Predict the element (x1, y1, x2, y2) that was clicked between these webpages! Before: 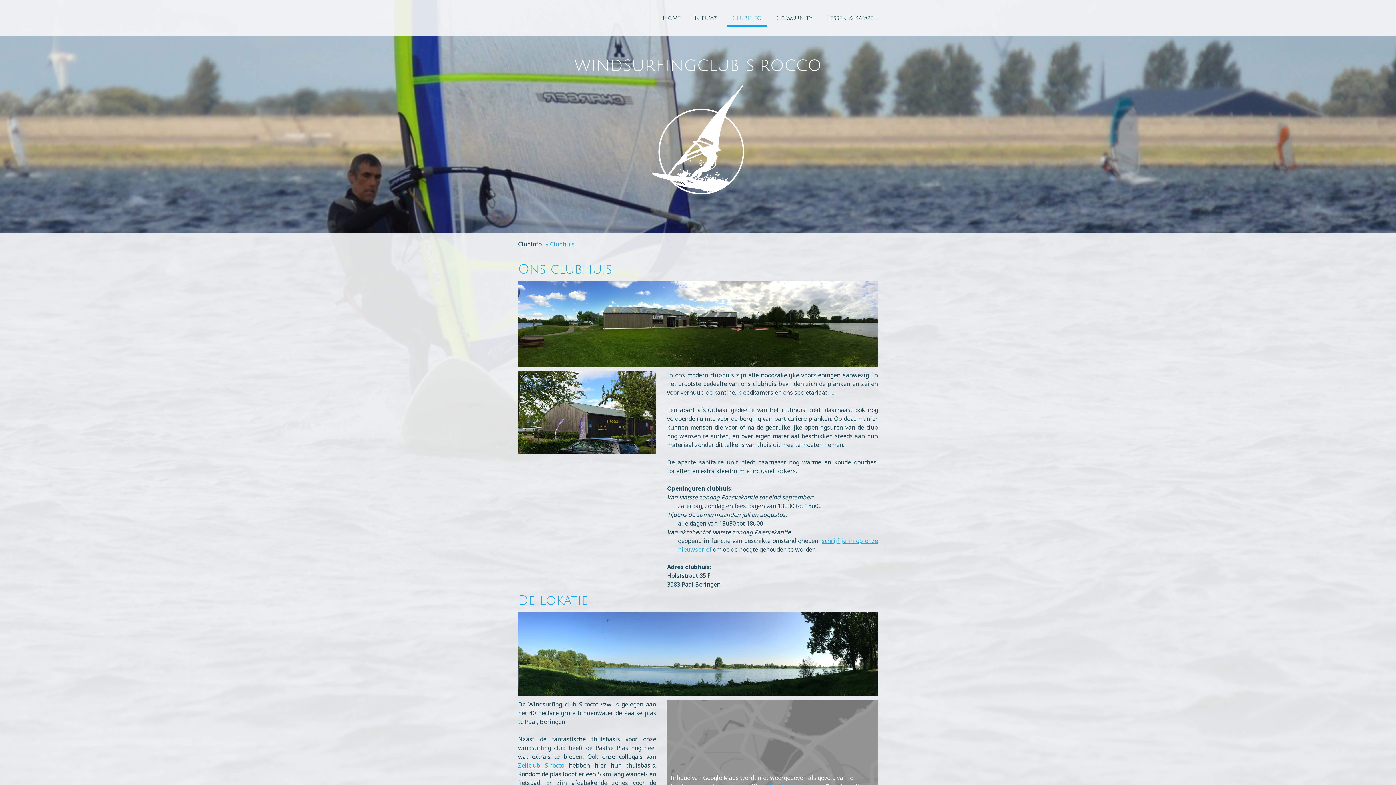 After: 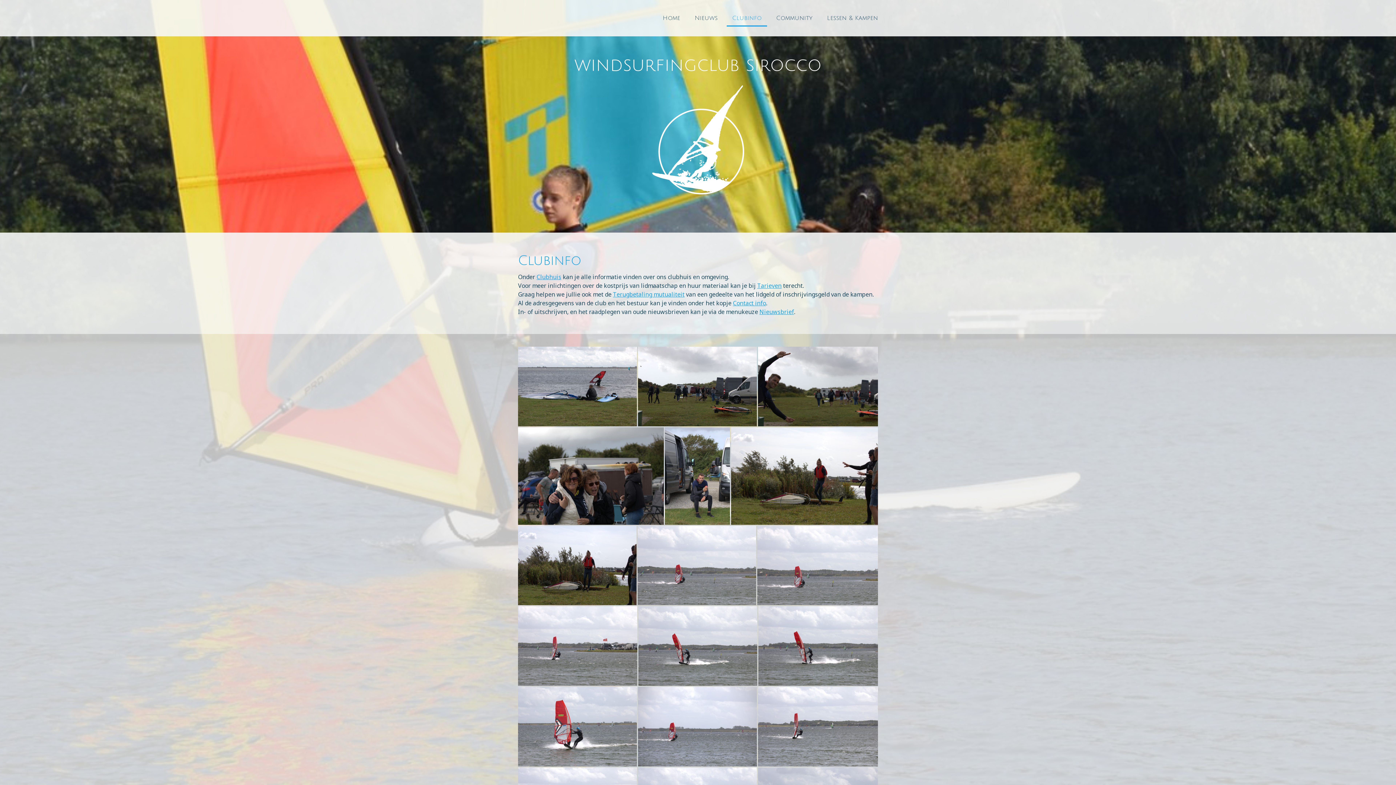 Action: label: Clubinfo bbox: (516, 240, 541, 248)